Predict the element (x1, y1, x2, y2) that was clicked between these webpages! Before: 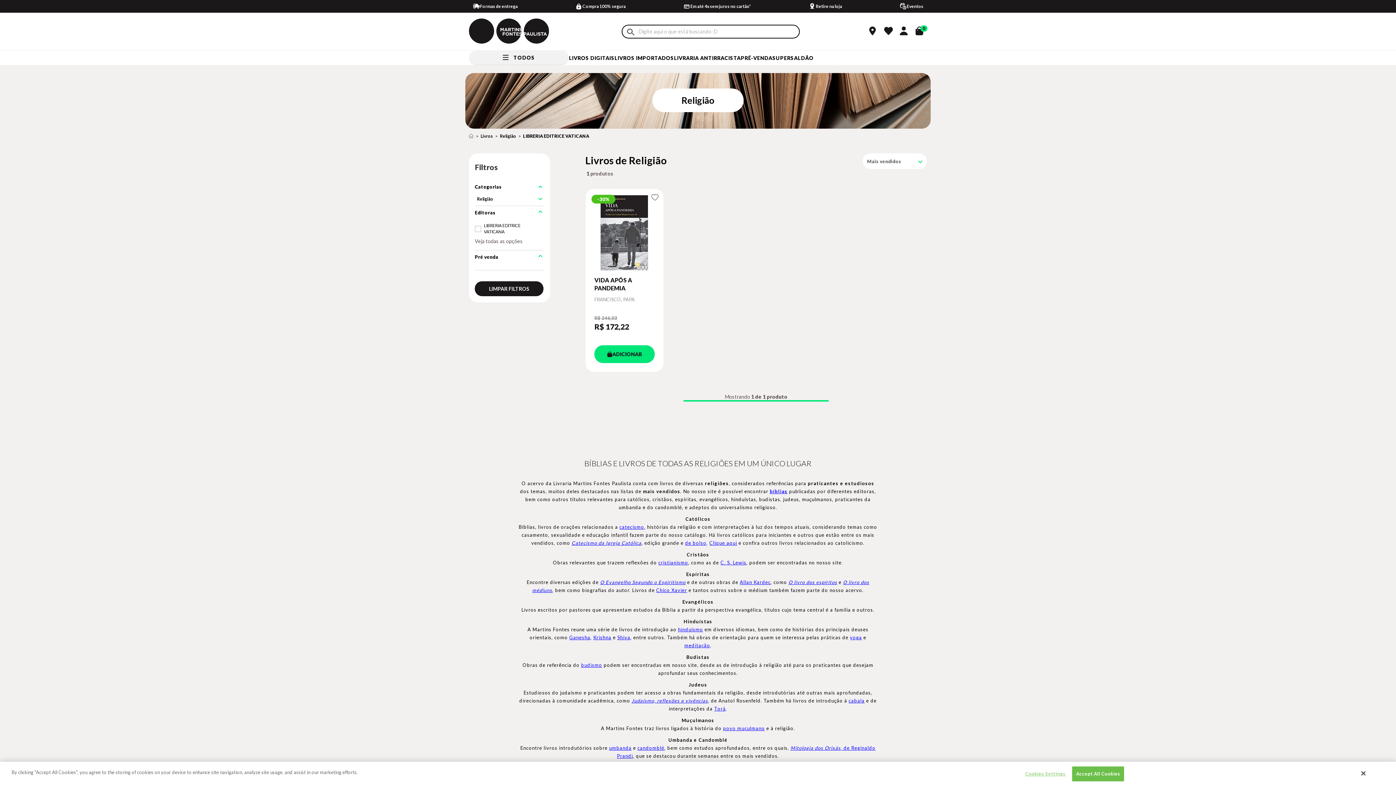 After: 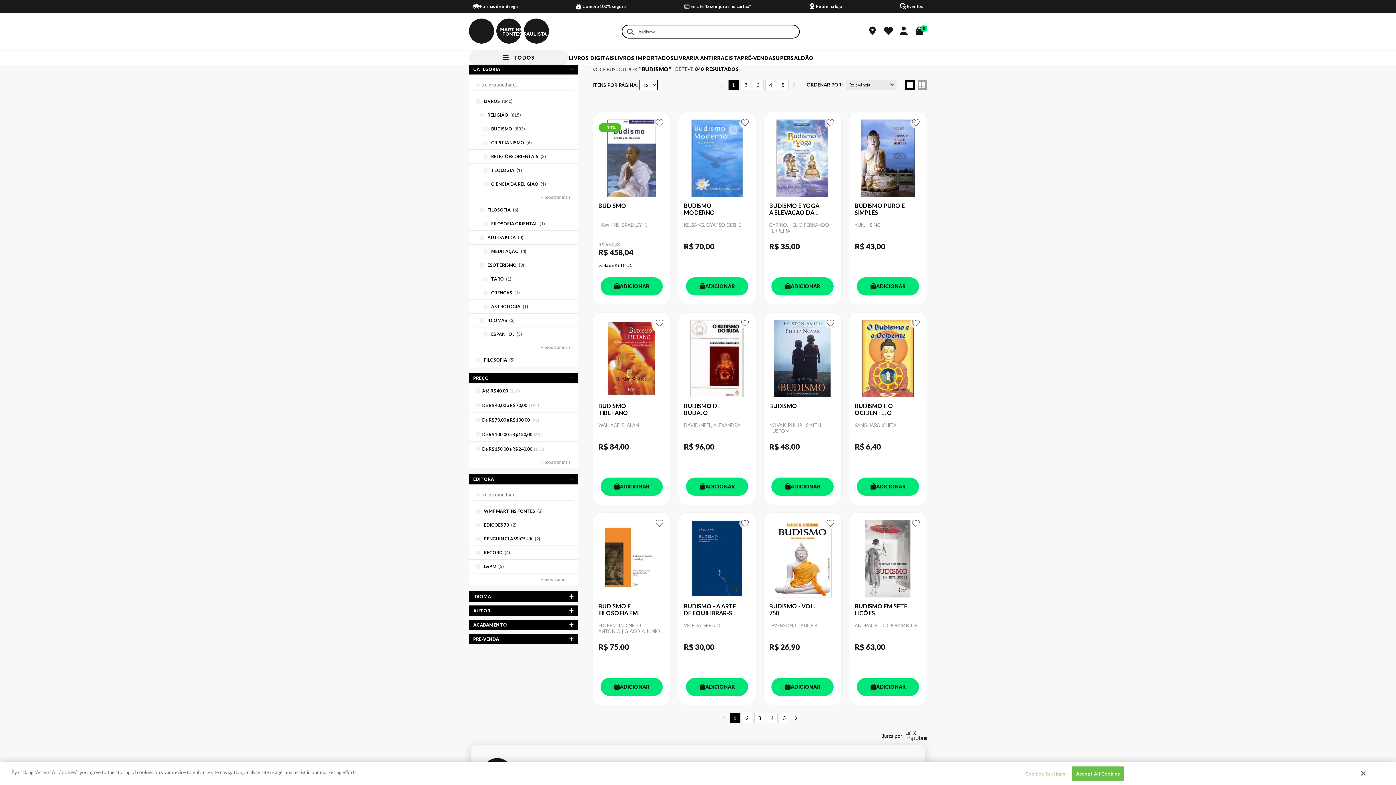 Action: bbox: (581, 662, 602, 668) label: budismo